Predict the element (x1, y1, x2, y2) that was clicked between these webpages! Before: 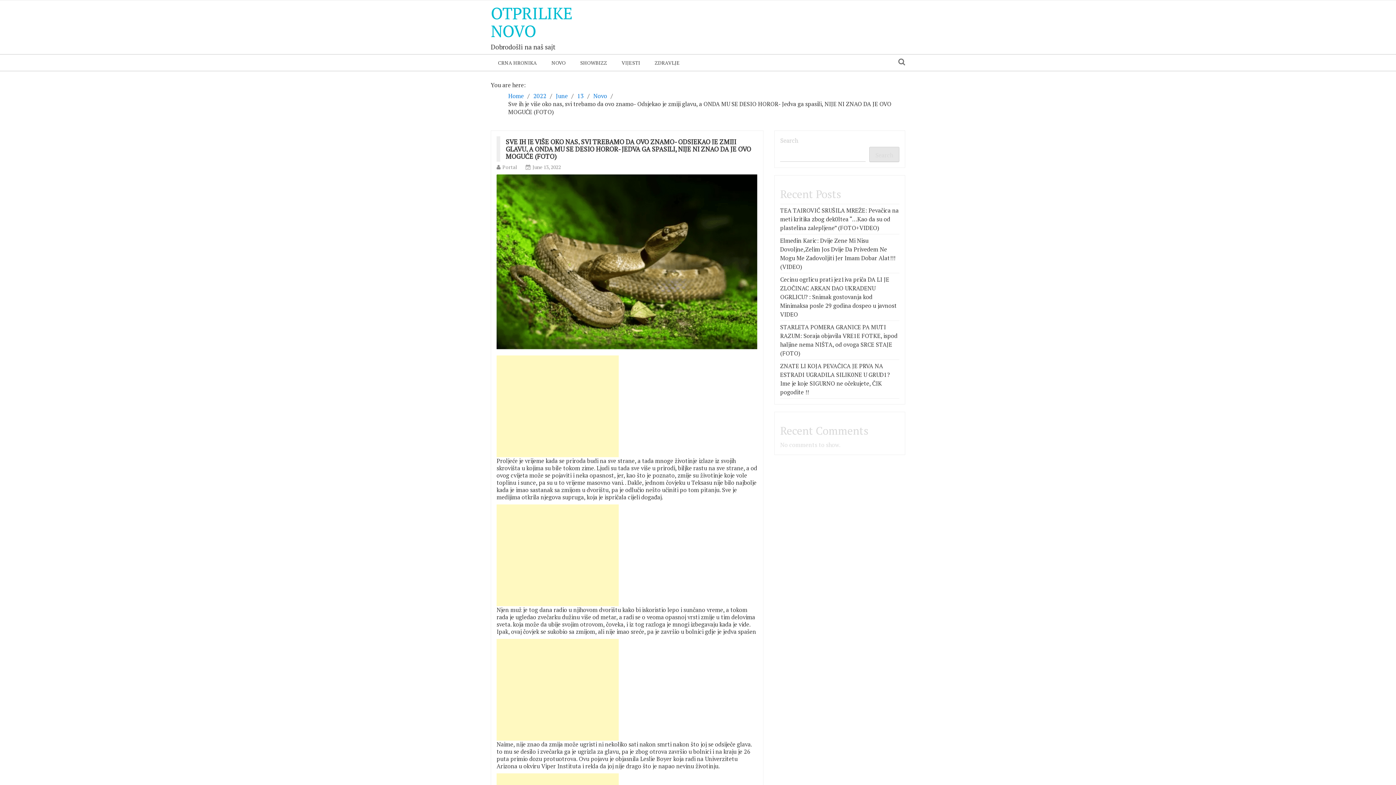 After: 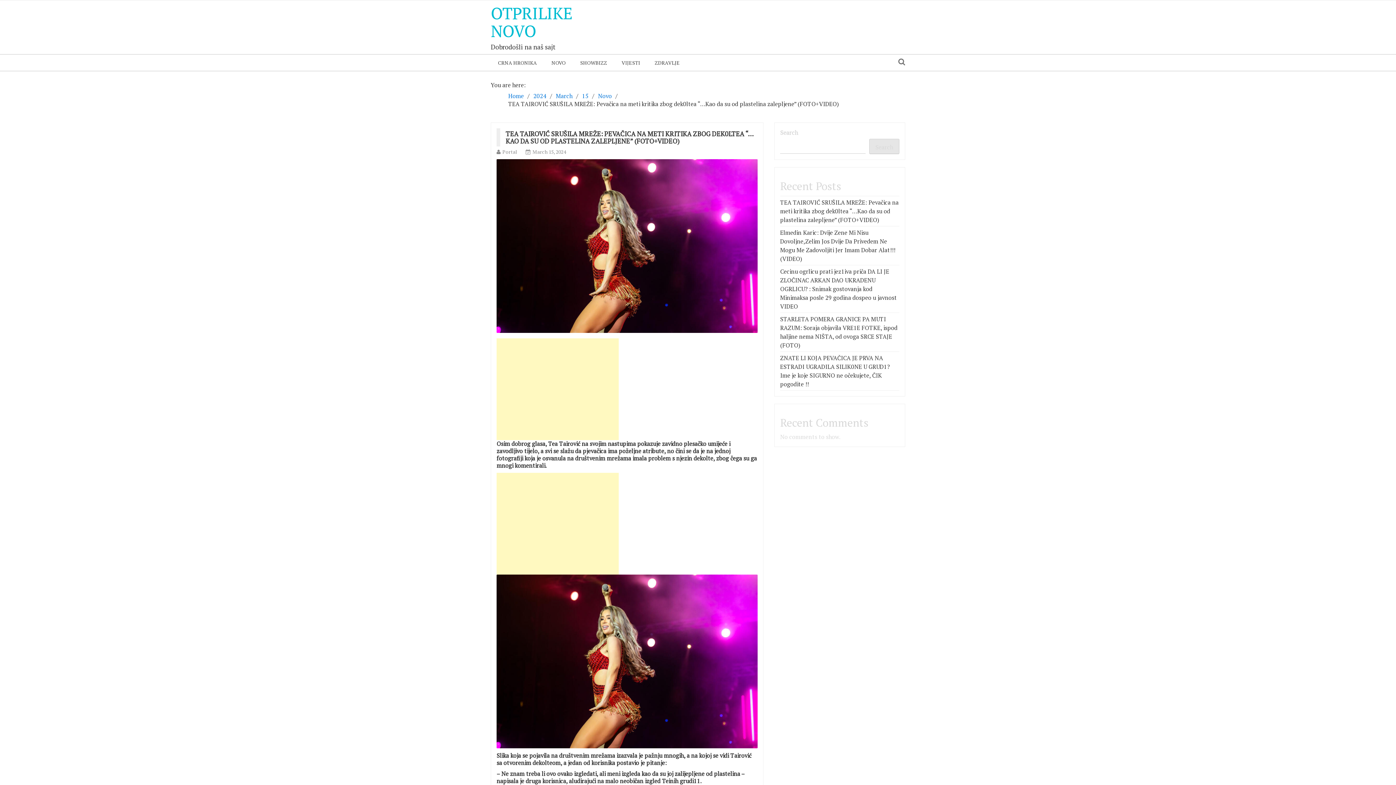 Action: bbox: (780, 206, 898, 231) label: TEA TAIROVIĆ SRUŠILA MREŽE: Pevačica na meti kritika zbog dek0ltea “…Kao da su od plastelina zalepljene” (FOTO+VIDEO)